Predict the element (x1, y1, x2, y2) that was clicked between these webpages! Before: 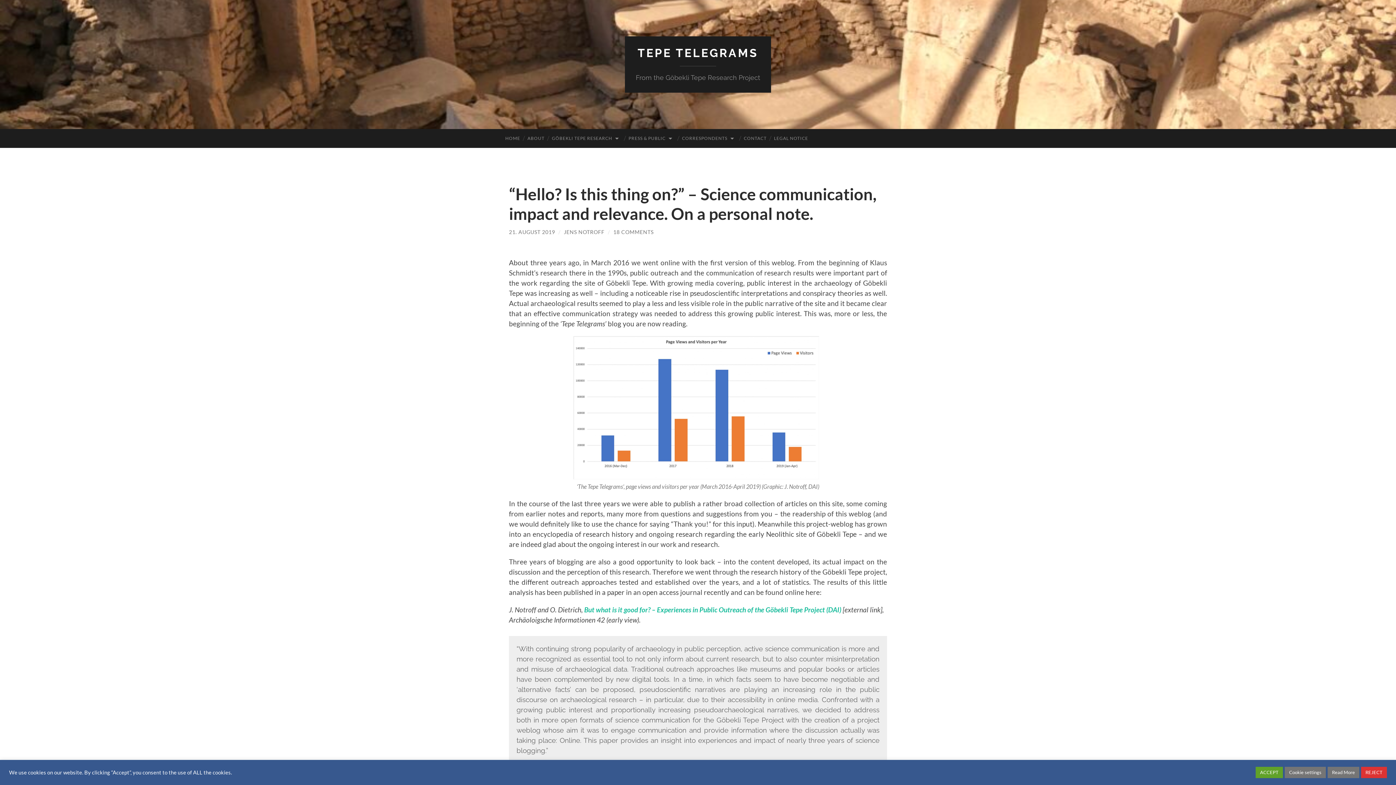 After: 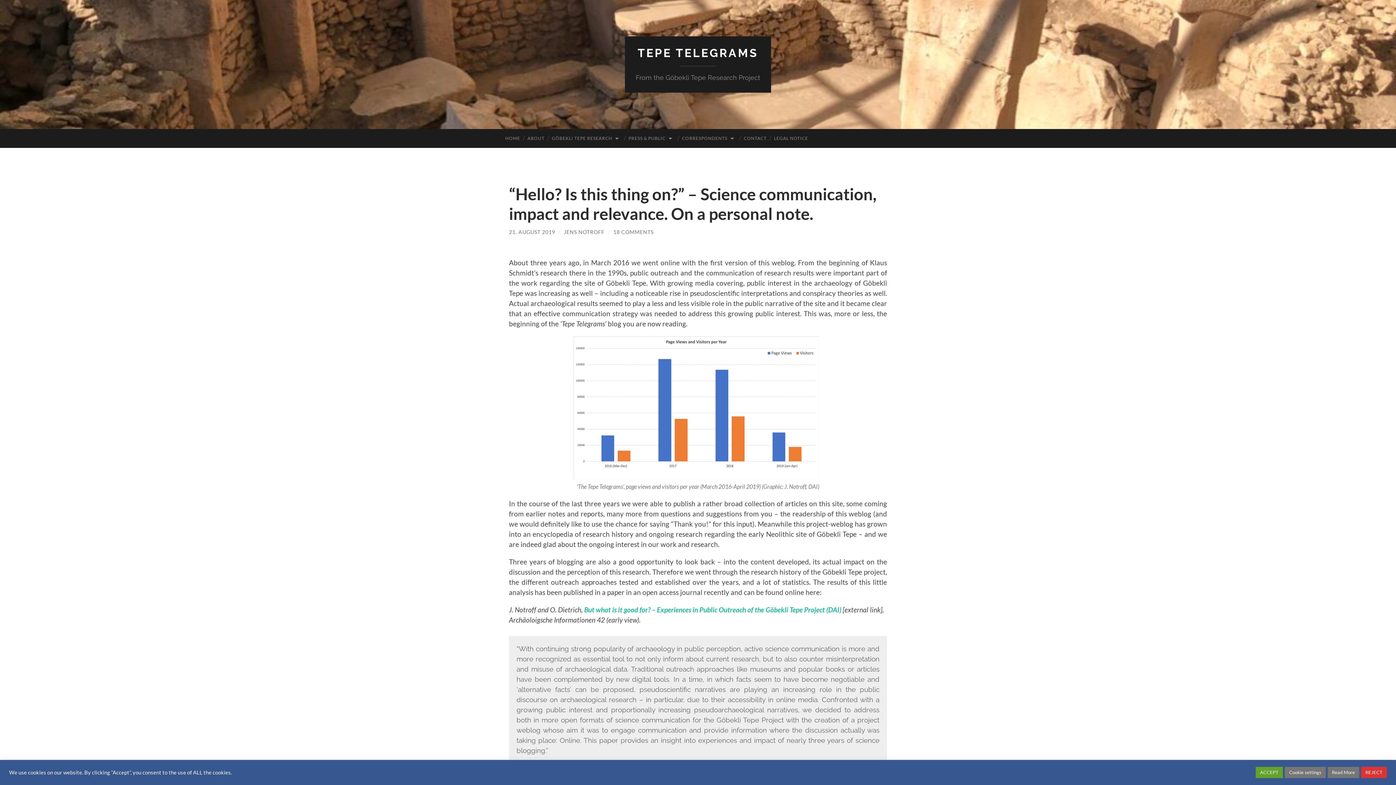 Action: label: 21. AUGUST 2019 bbox: (509, 229, 555, 235)